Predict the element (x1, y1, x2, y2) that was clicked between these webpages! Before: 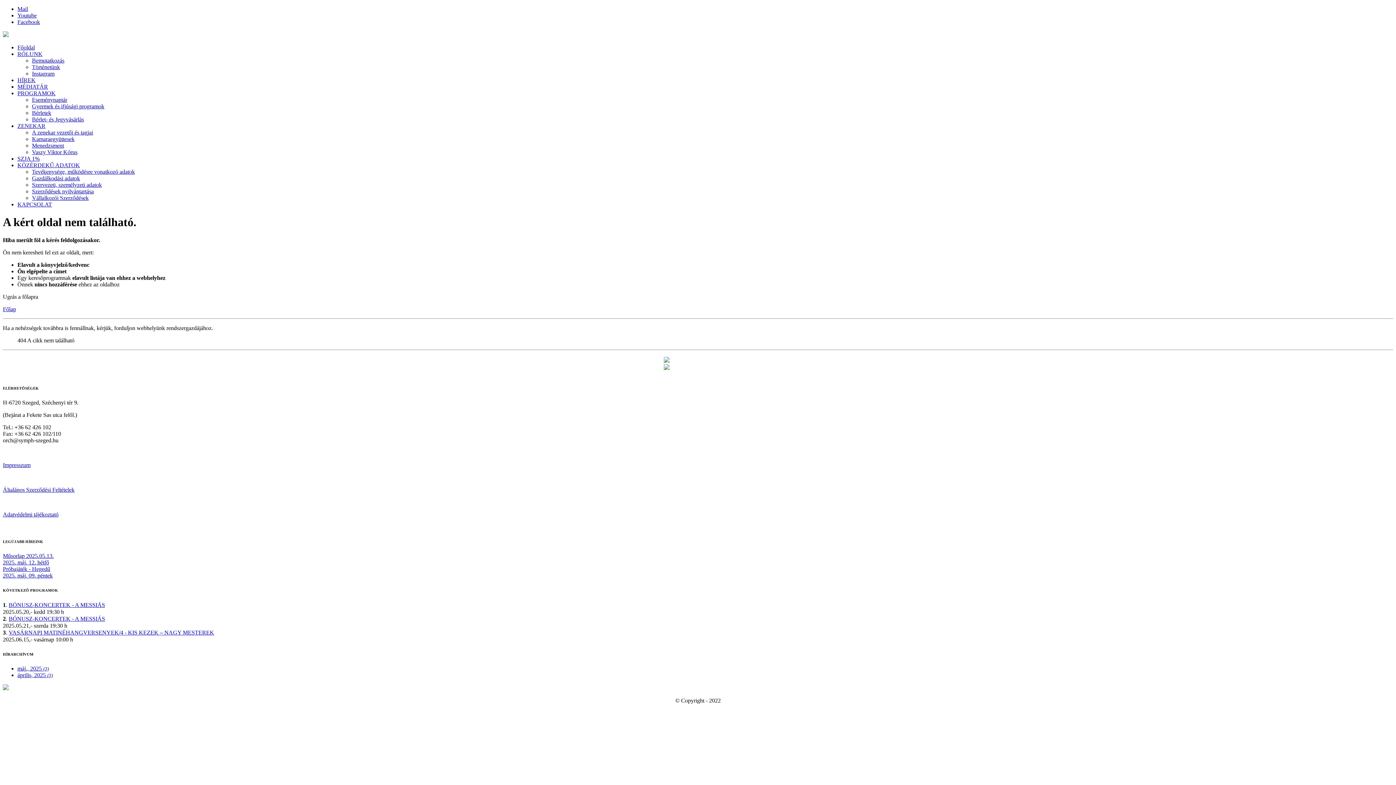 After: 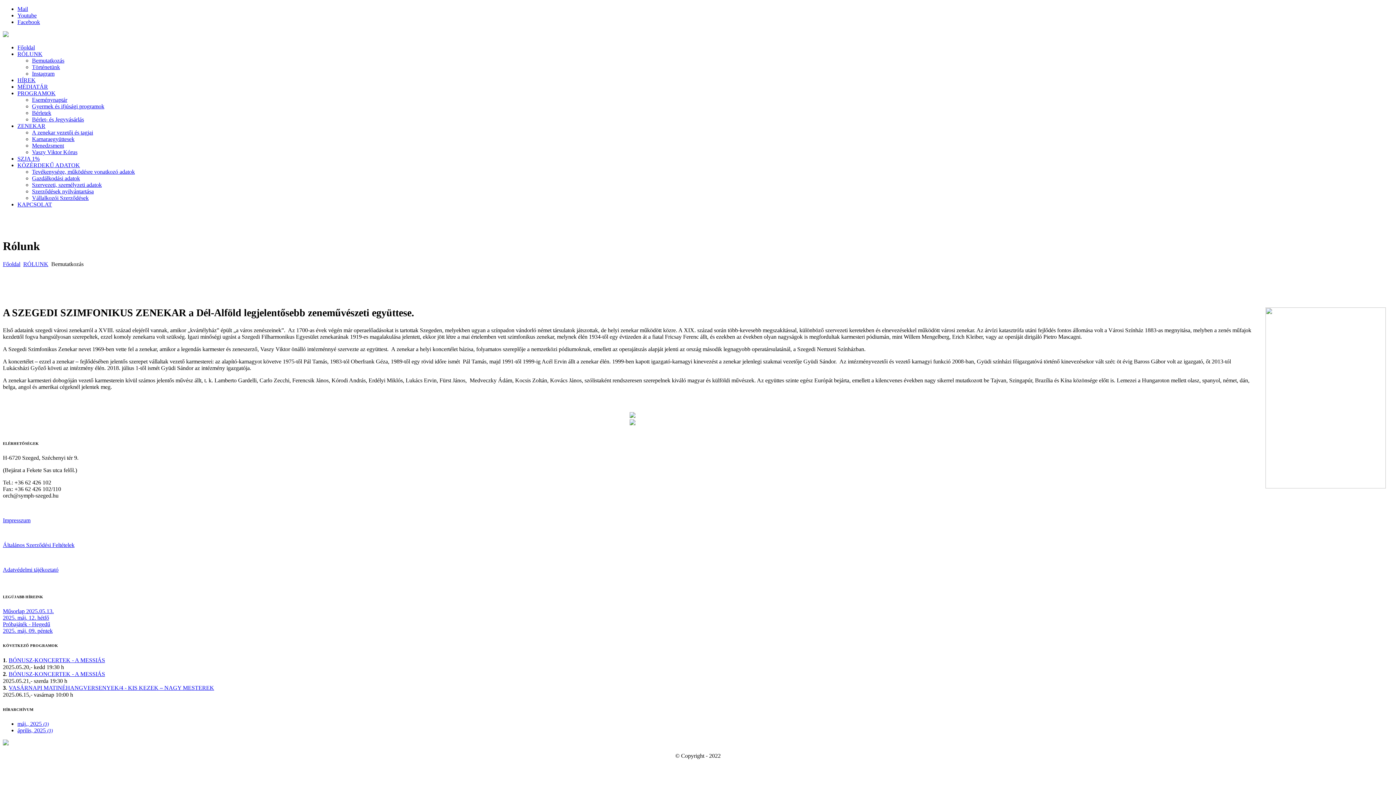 Action: bbox: (32, 57, 64, 63) label: Bemutatkozás